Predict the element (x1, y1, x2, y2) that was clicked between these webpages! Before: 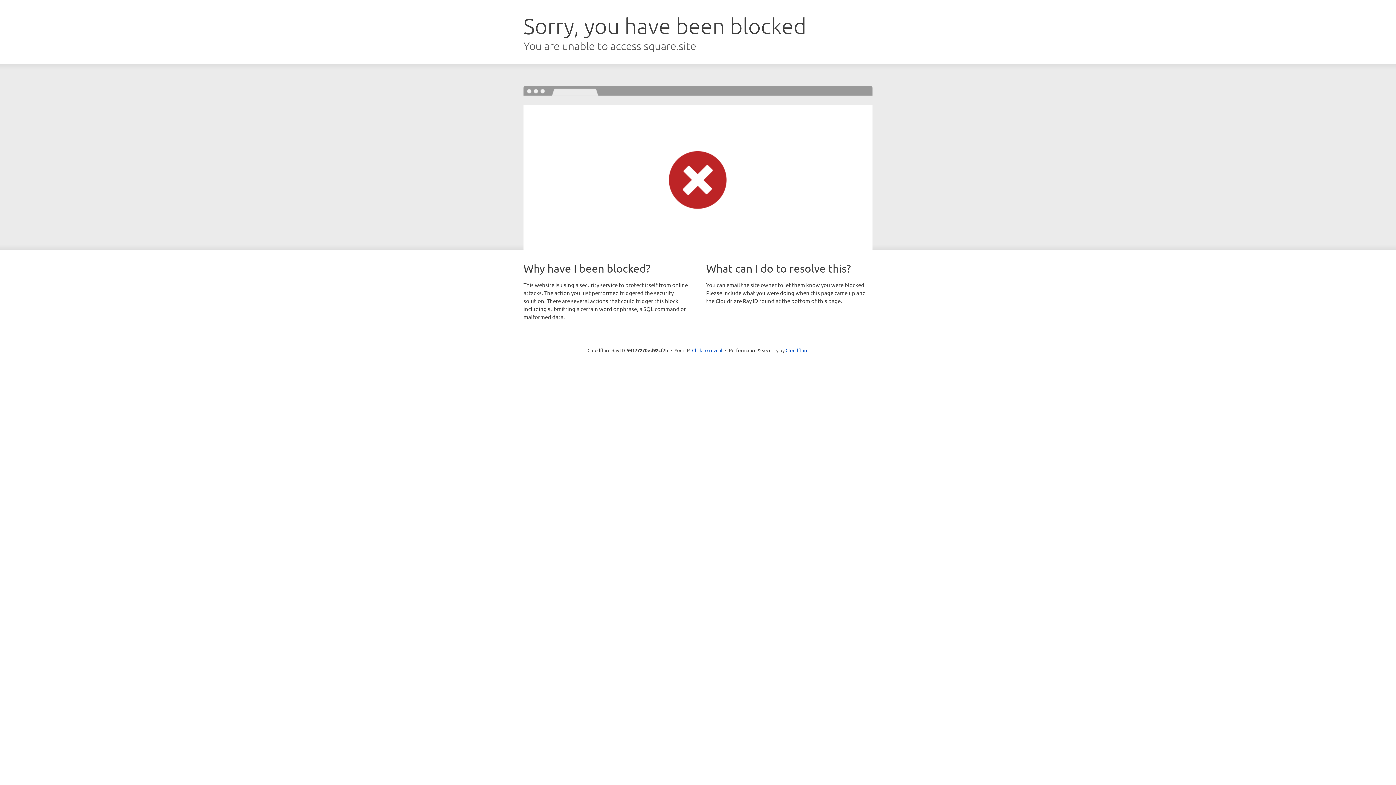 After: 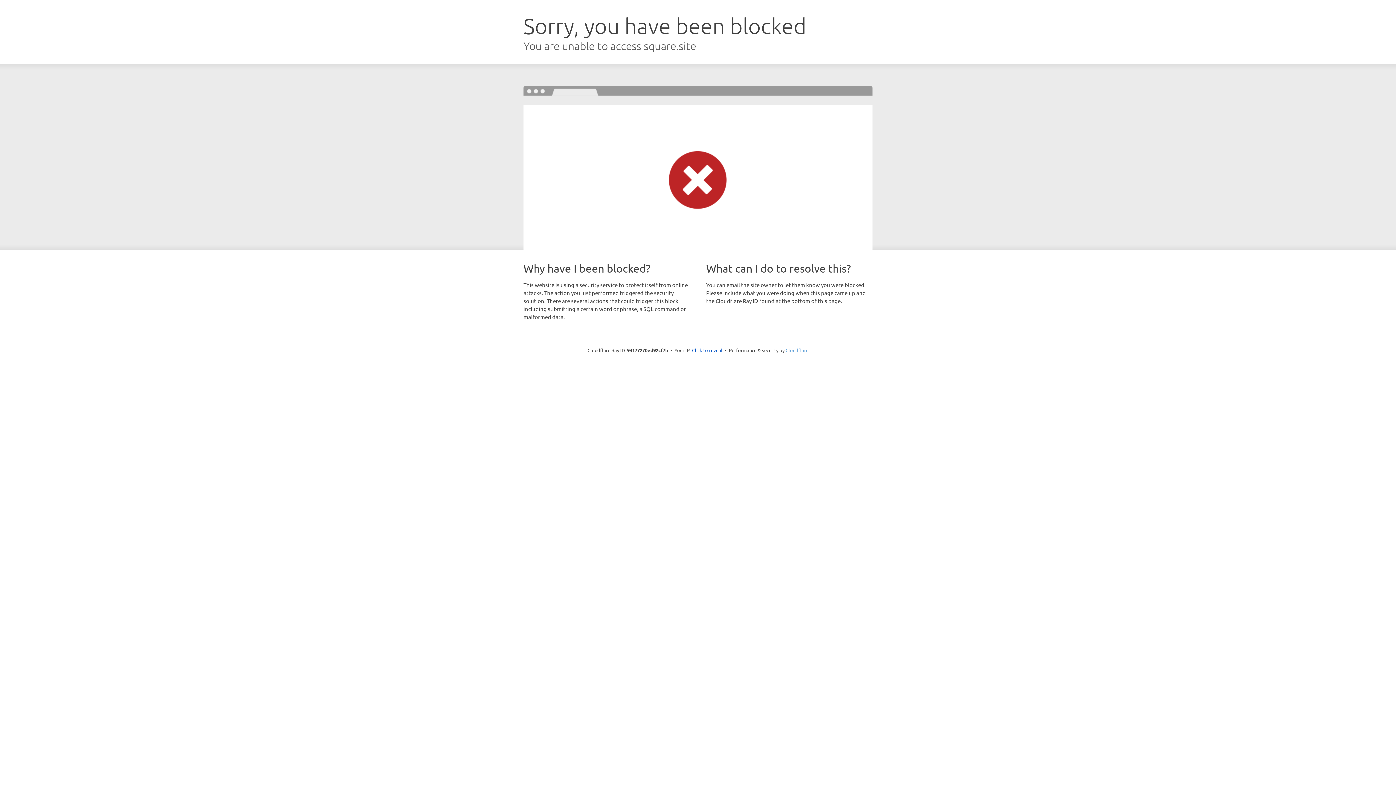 Action: bbox: (785, 347, 808, 353) label: Cloudflare